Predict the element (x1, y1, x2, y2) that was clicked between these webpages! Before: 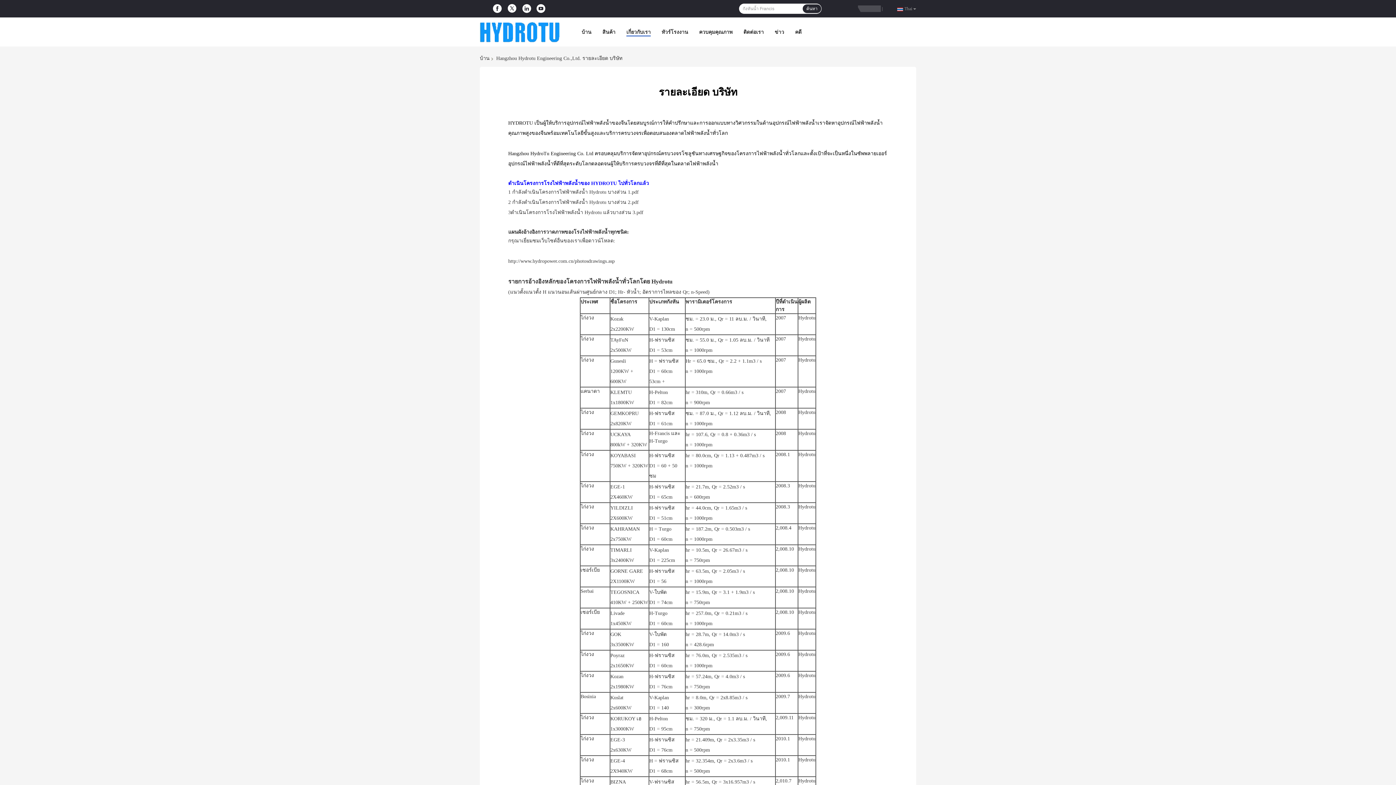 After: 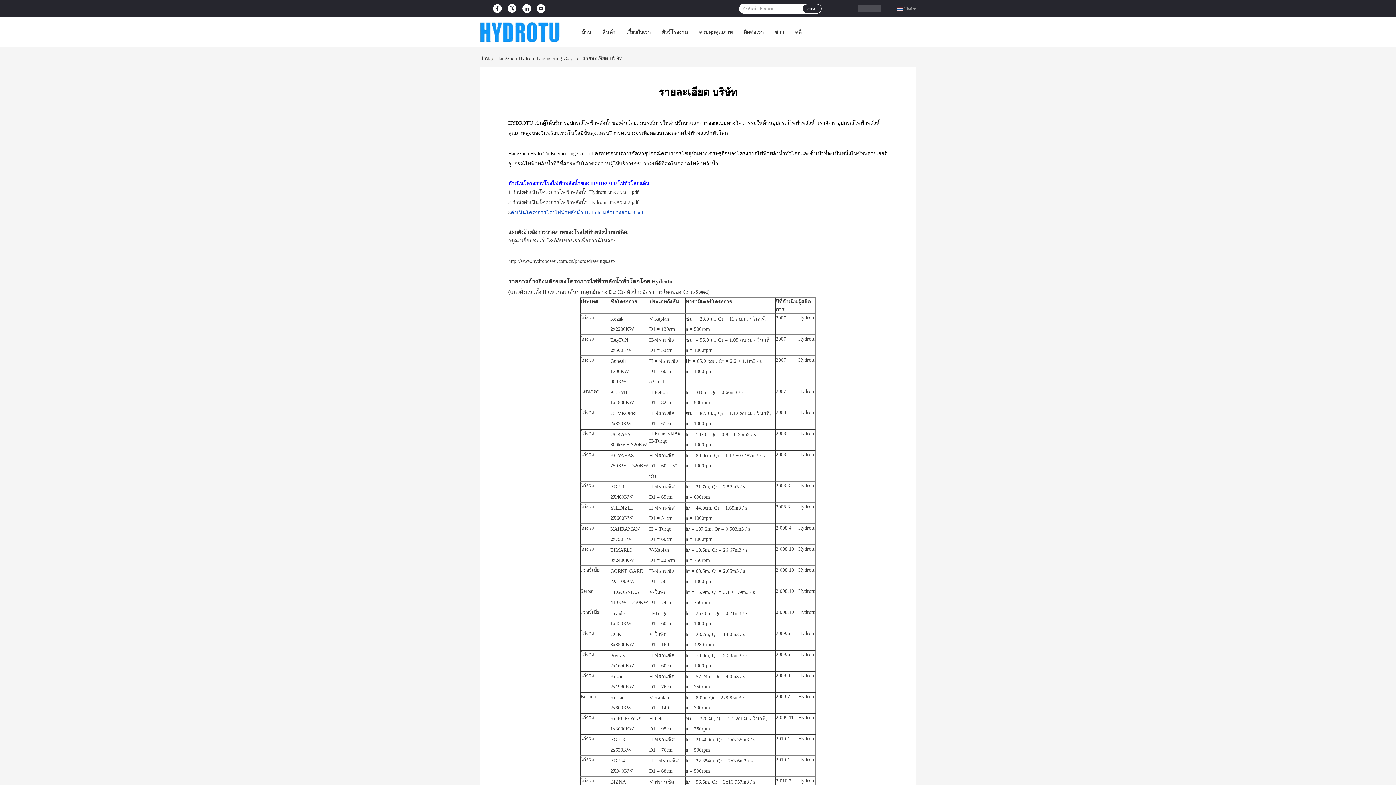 Action: bbox: (510, 209, 643, 215) label: ดำเนินโครงการโรงไฟฟ้าพลังน้ำ Hydrotu แล้วบางส่วน 3.pdf